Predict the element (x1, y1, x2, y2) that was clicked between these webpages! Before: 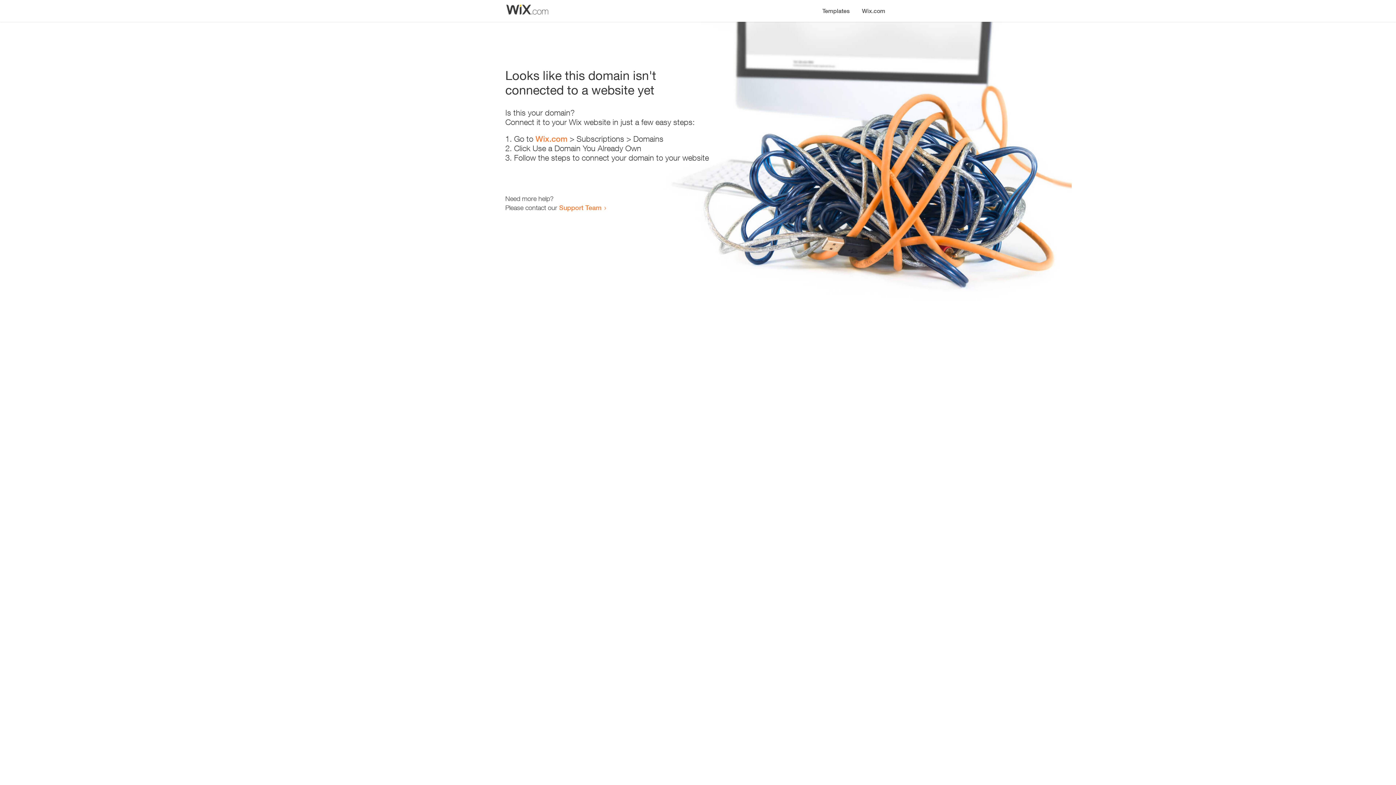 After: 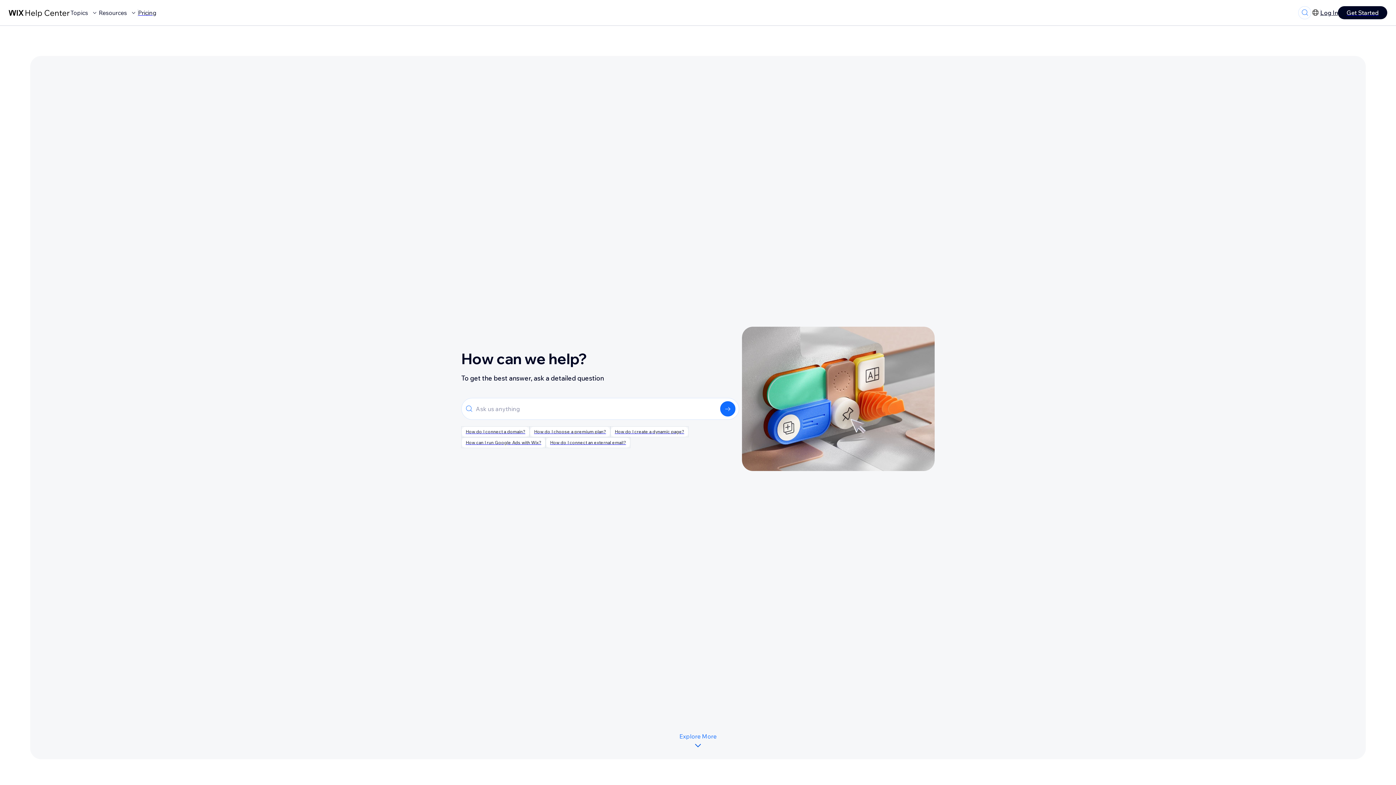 Action: label: Support Team bbox: (559, 203, 601, 211)